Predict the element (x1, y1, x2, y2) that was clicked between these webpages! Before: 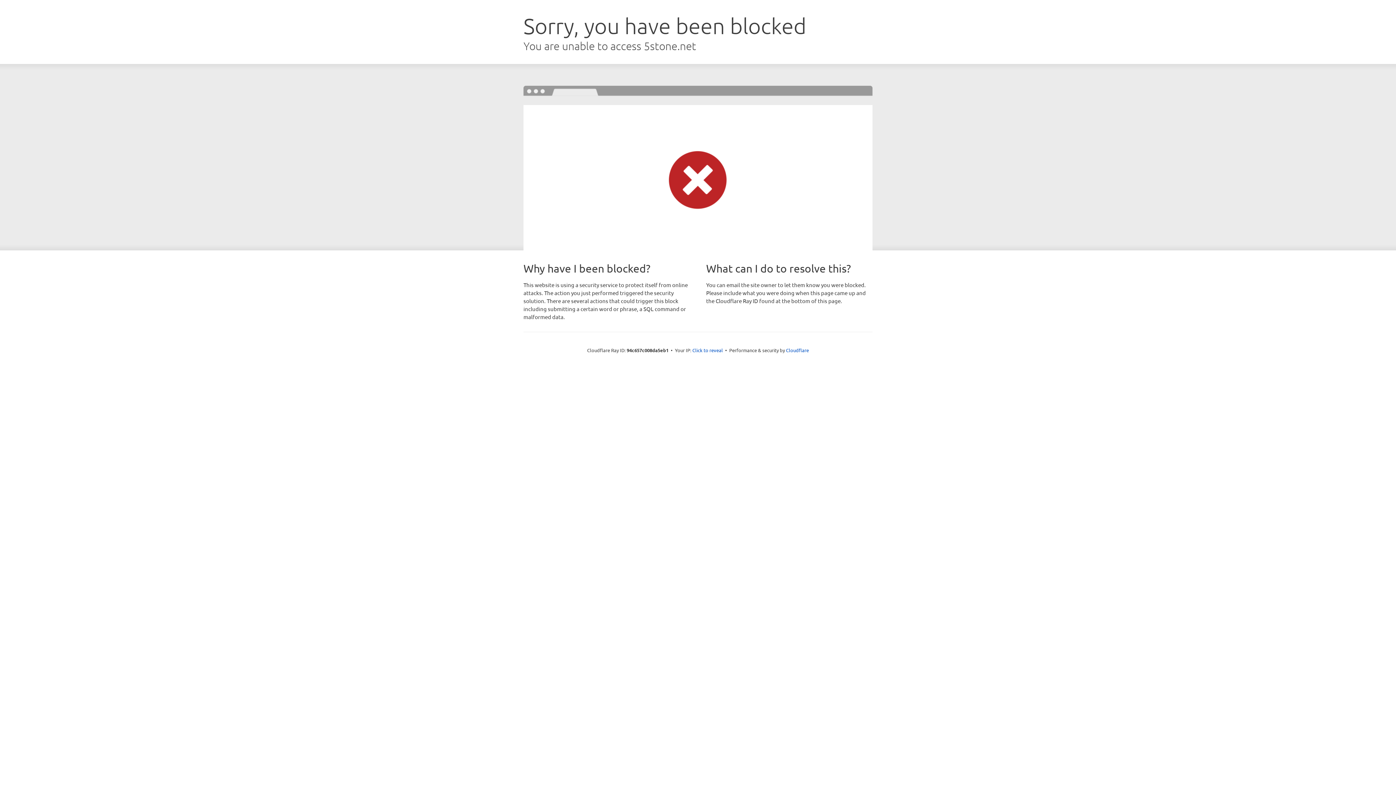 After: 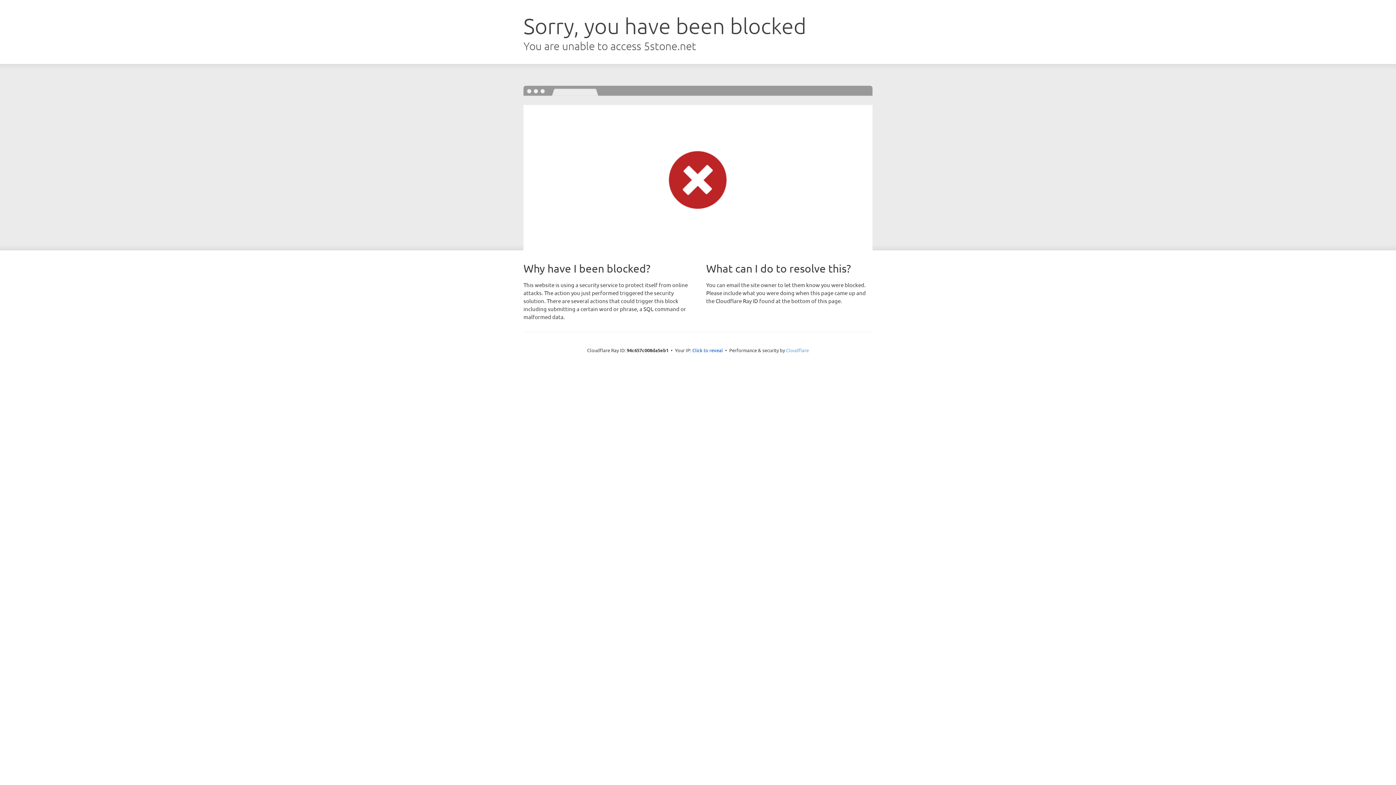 Action: bbox: (786, 347, 809, 353) label: Cloudflare